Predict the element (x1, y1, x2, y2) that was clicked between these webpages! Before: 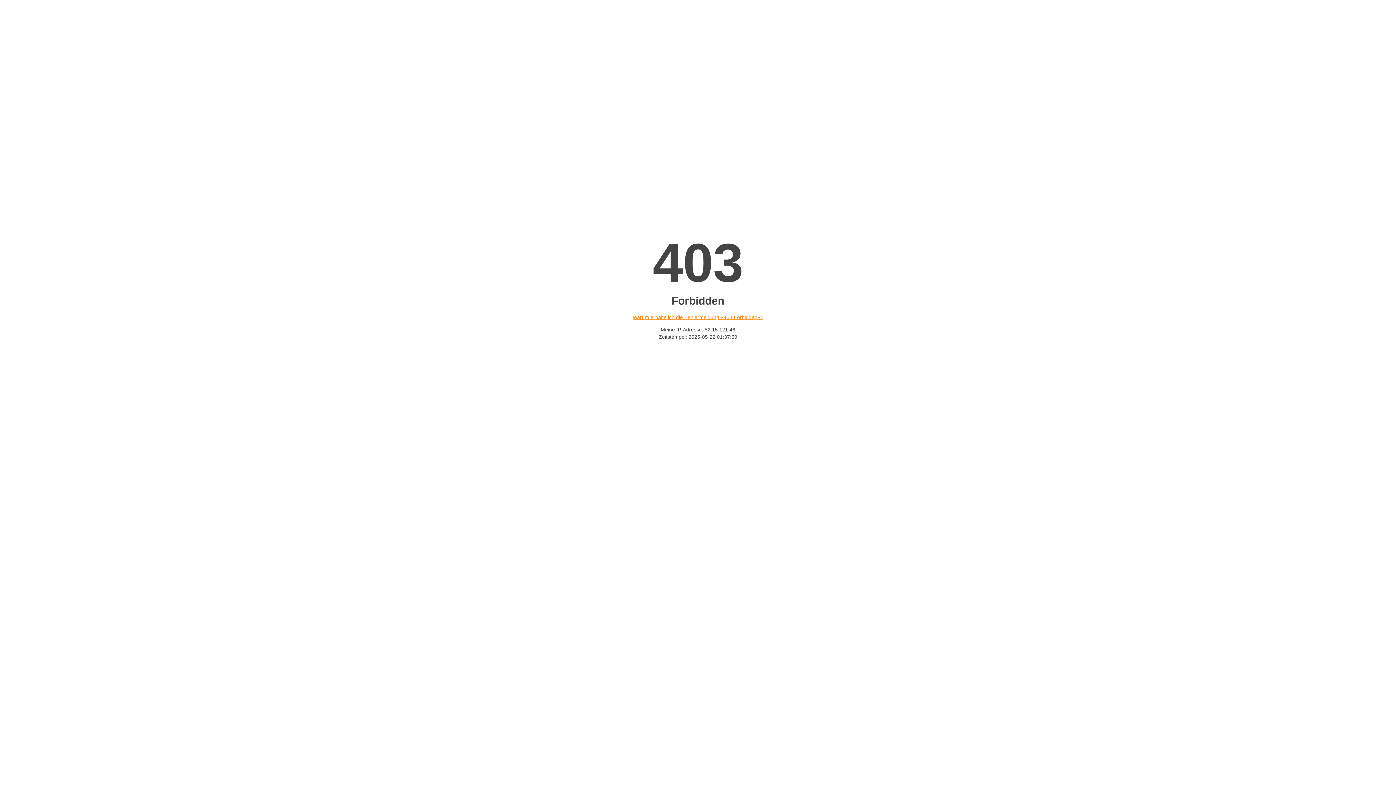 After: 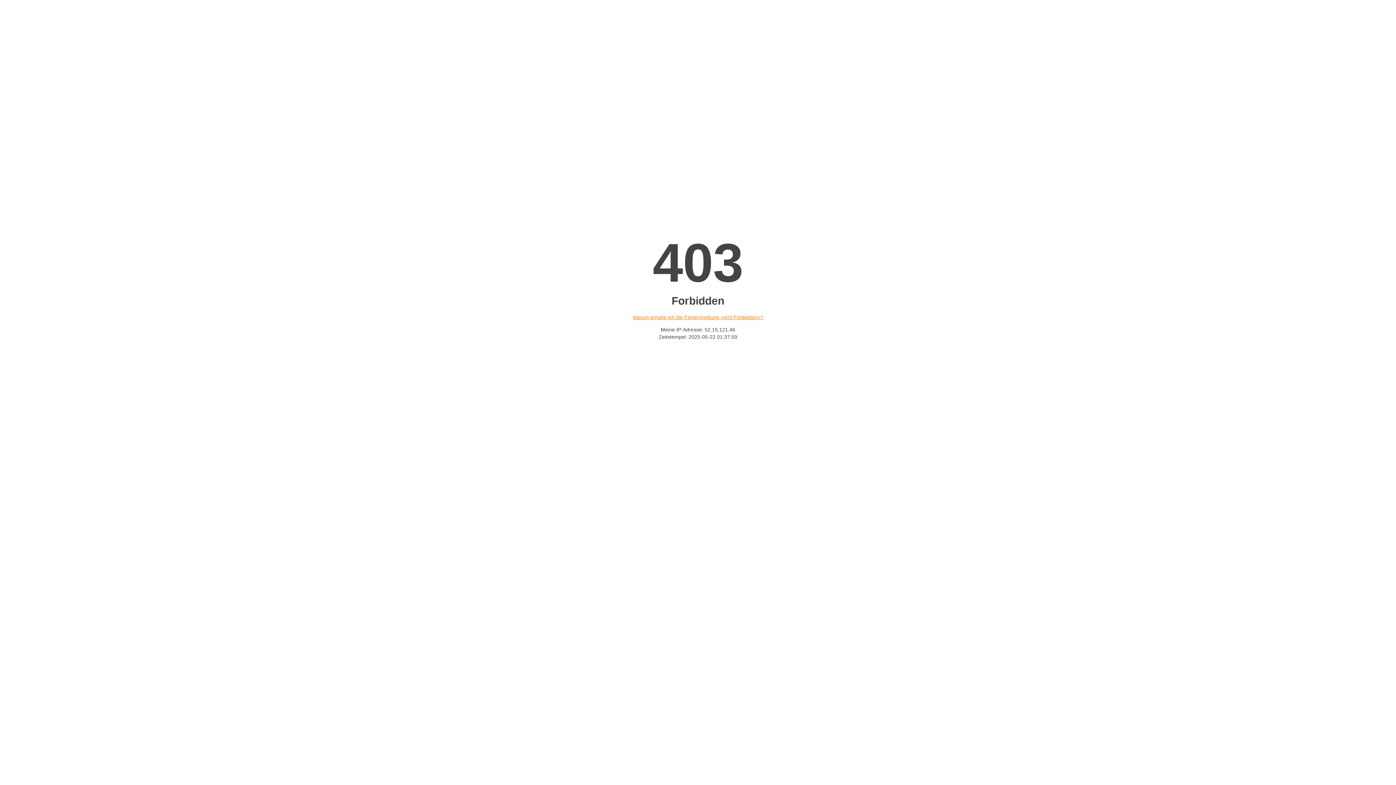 Action: label: Warum erhalte ich die Fehlermeldung «403 Forbidden»? bbox: (632, 314, 763, 320)